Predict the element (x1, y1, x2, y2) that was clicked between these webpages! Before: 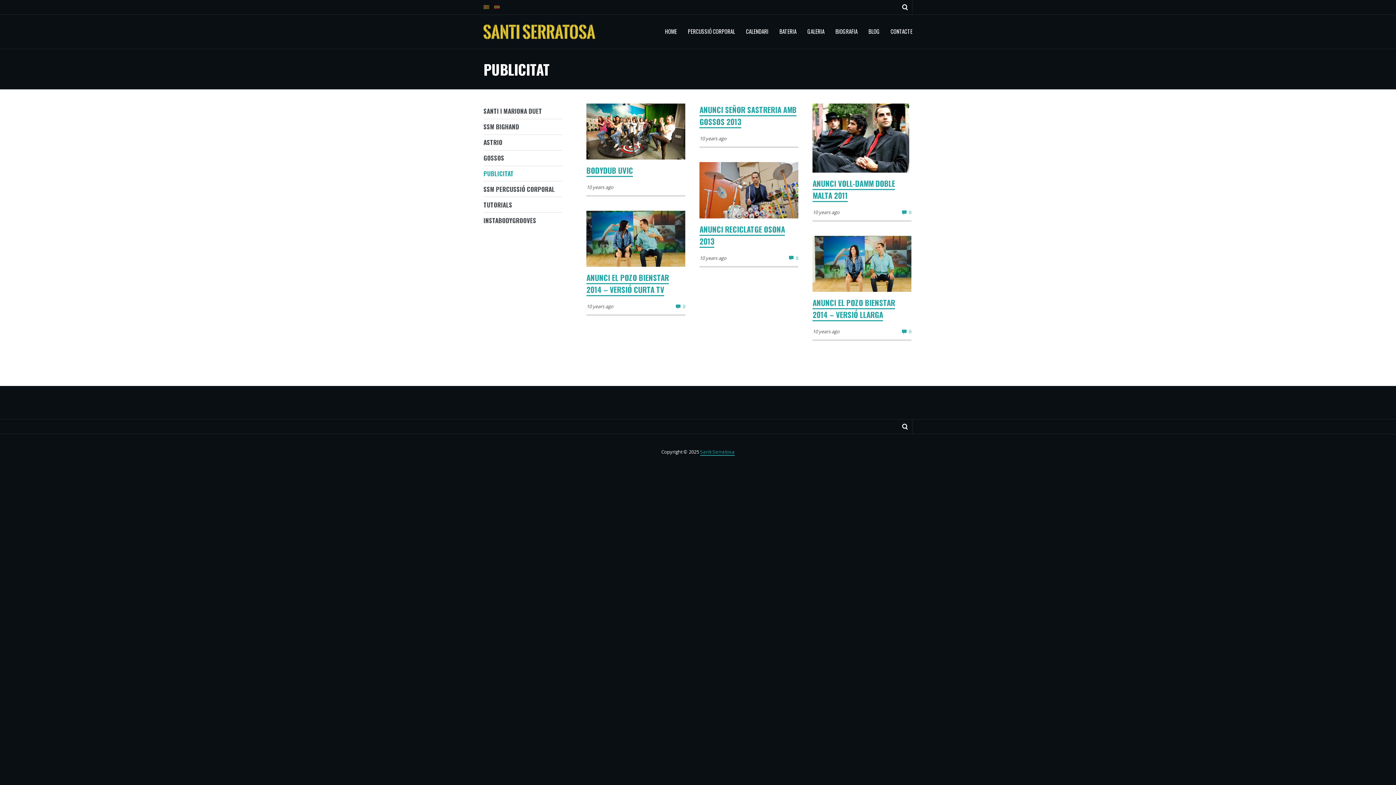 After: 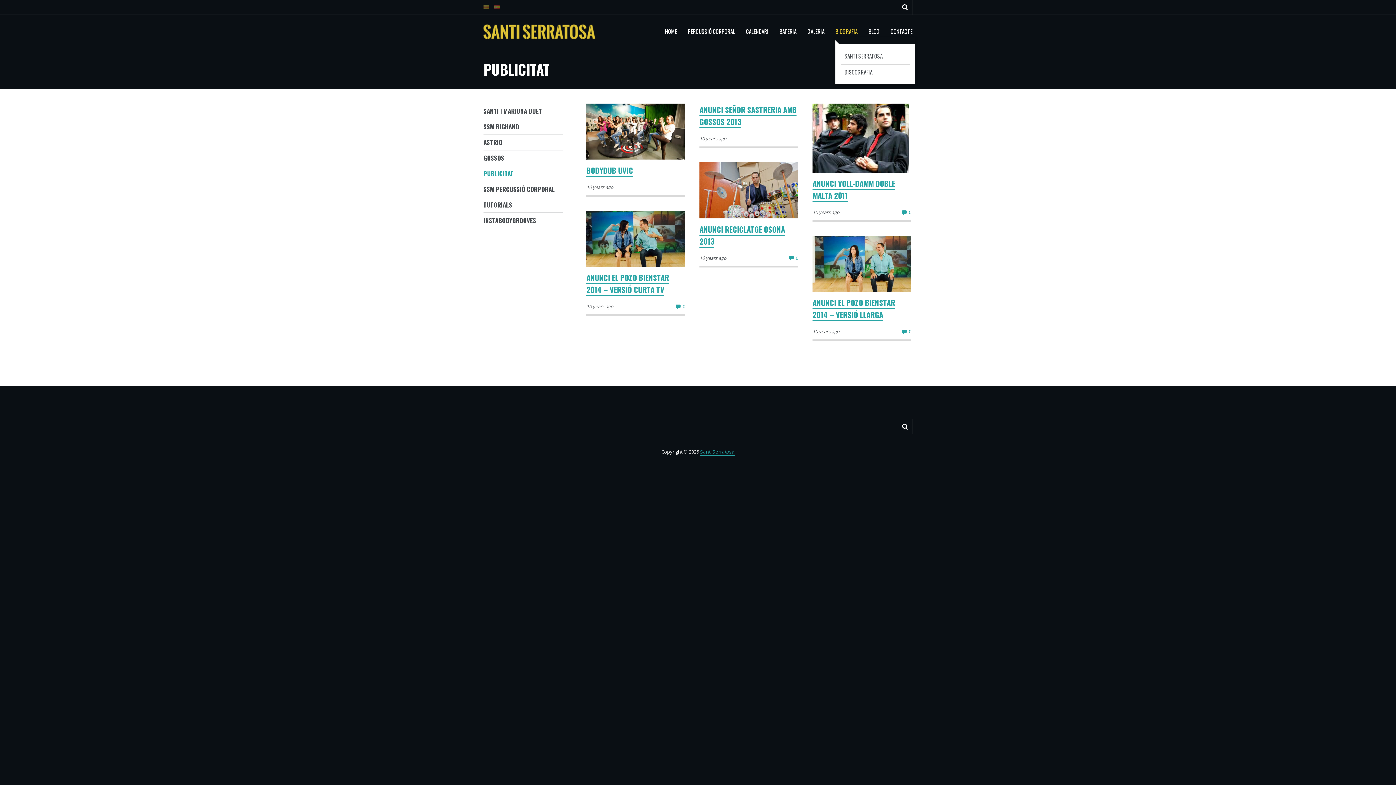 Action: bbox: (835, 26, 857, 36) label: BIOGRAFIA